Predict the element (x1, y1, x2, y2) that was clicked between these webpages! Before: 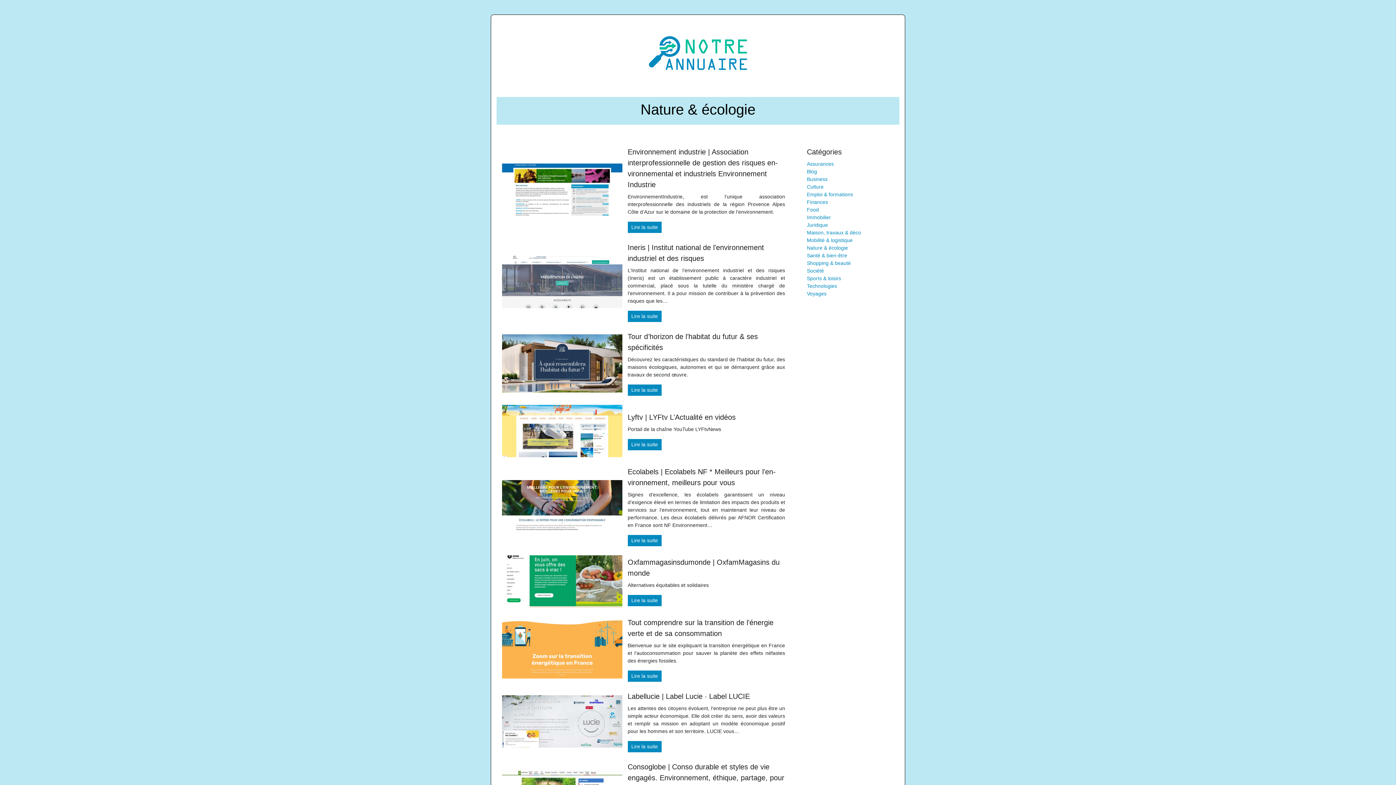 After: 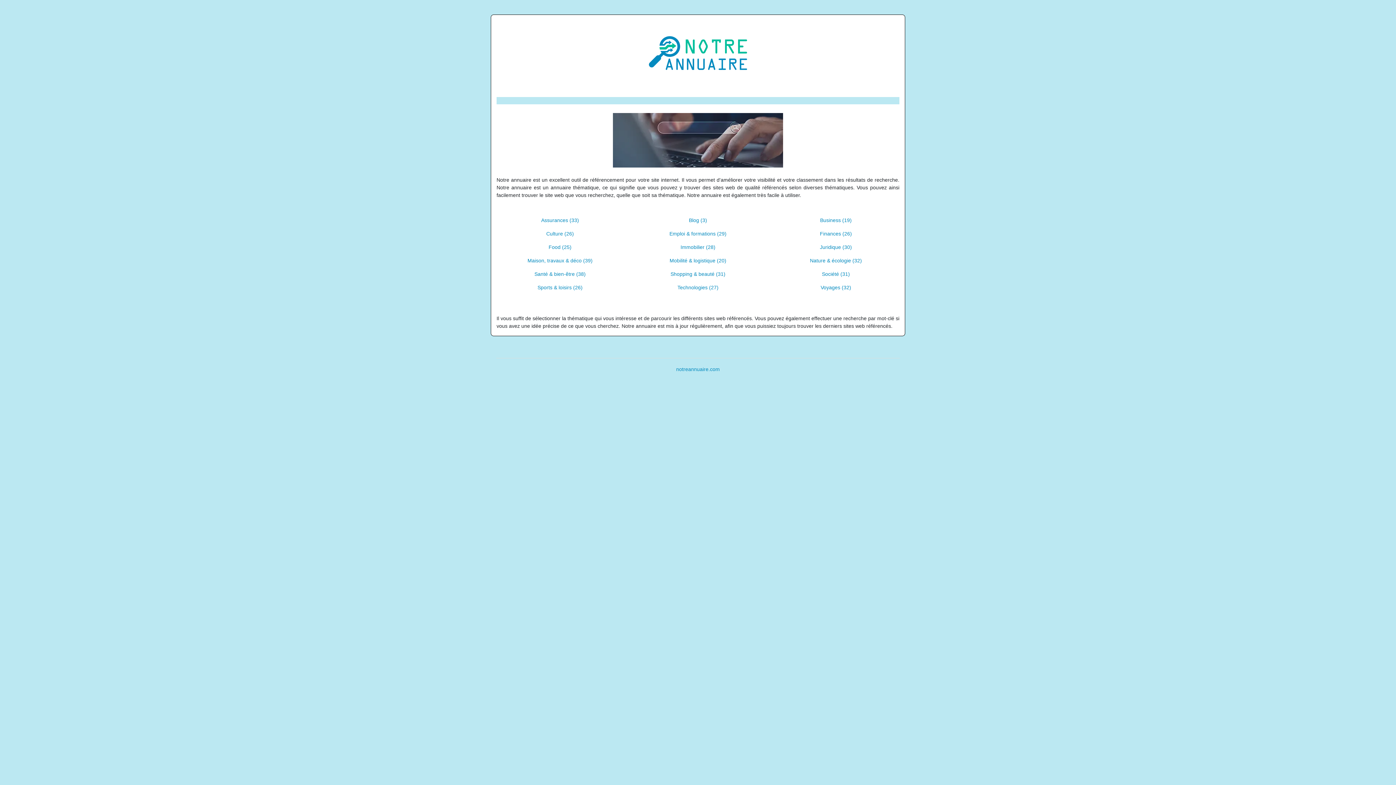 Action: bbox: (632, 49, 763, 55)